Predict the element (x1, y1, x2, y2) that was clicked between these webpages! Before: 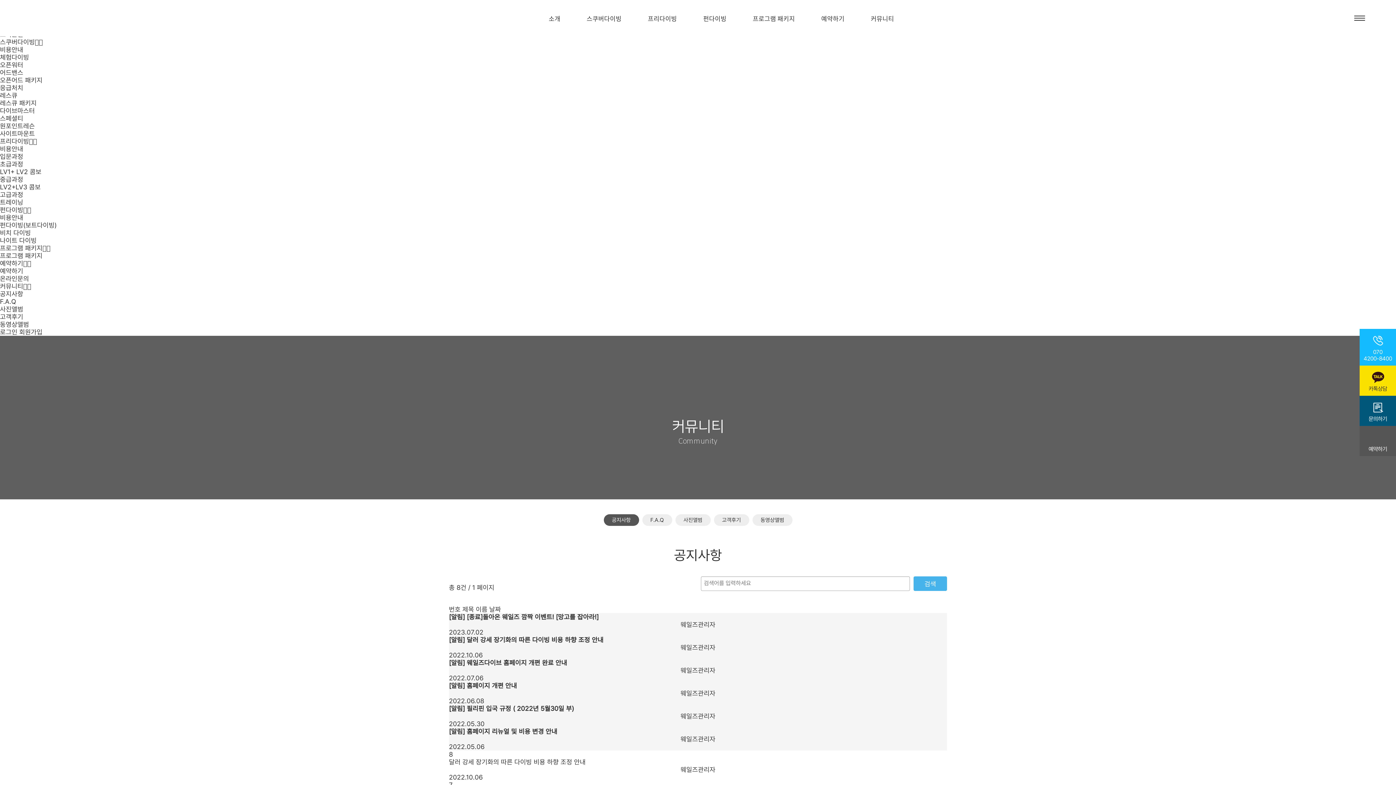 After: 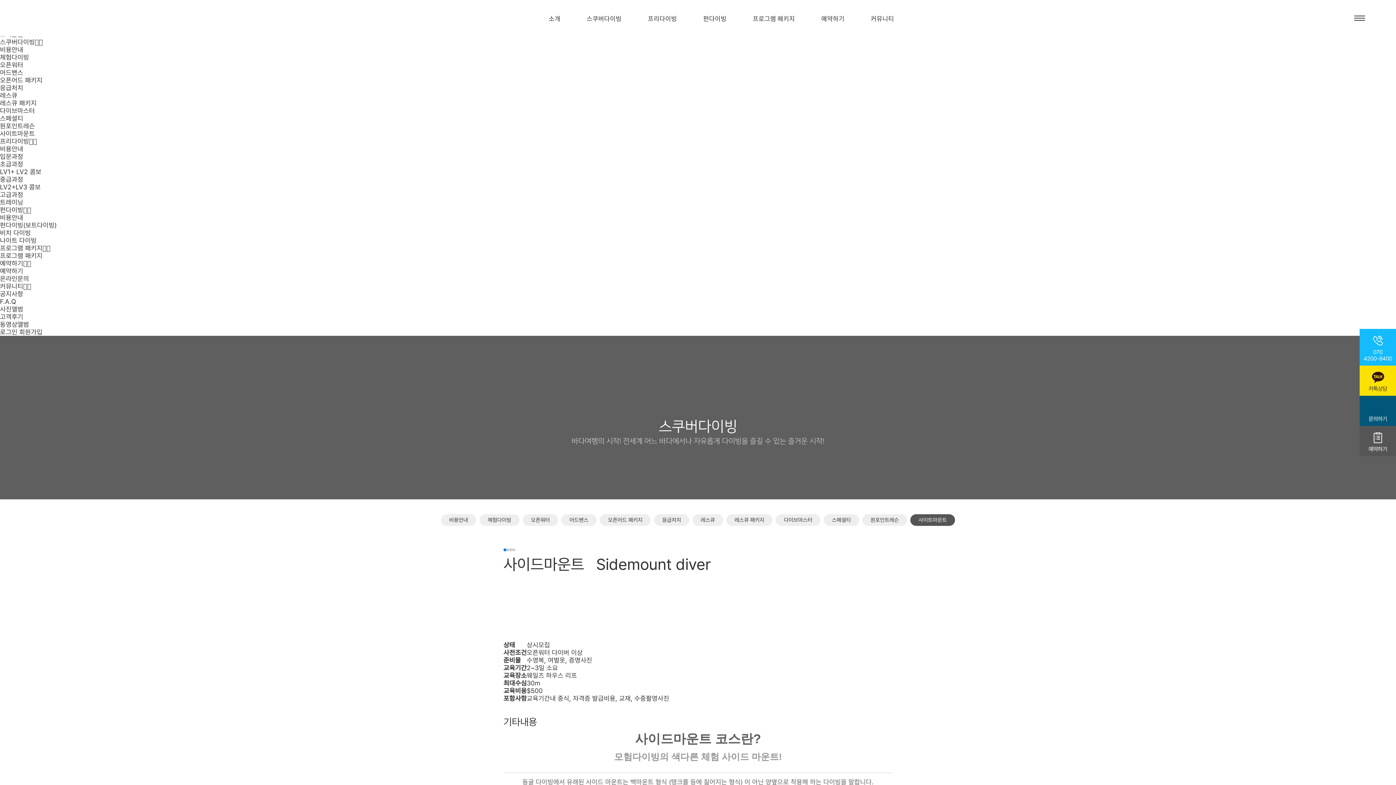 Action: bbox: (0, 129, 34, 137) label: 사이트마운트